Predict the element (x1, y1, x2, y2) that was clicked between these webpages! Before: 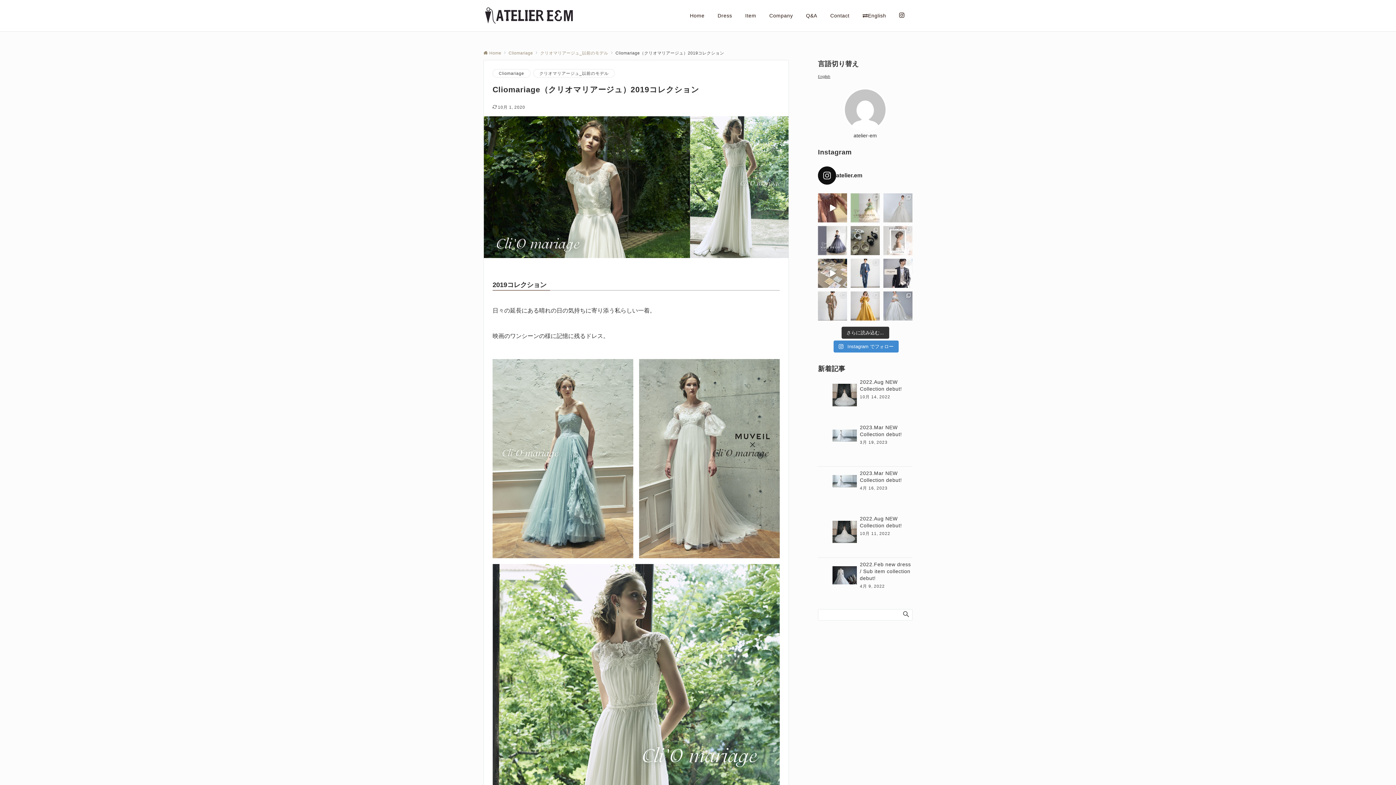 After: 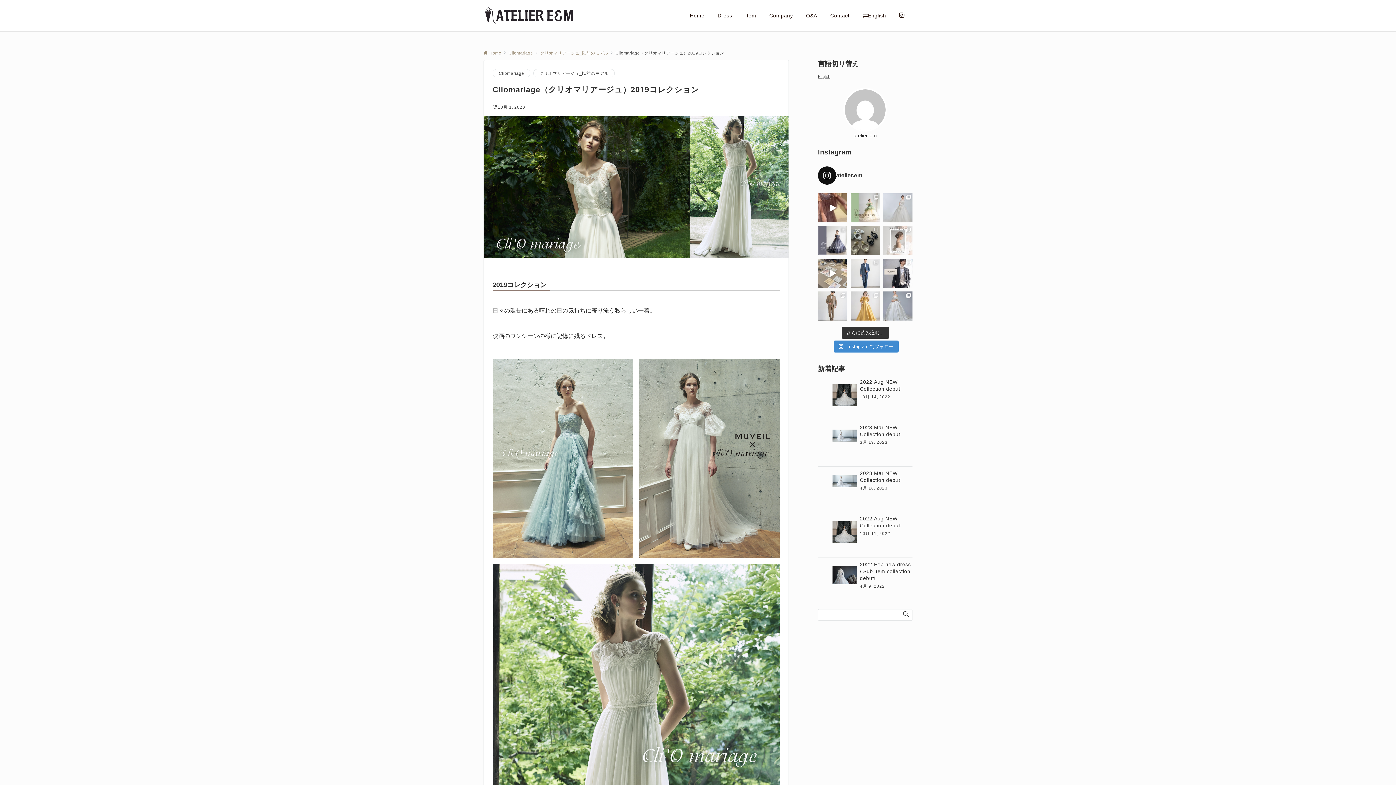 Action: label: 💐Storia.em New Dress Collection💐 Brand:Stor bbox: (850, 291, 880, 320)